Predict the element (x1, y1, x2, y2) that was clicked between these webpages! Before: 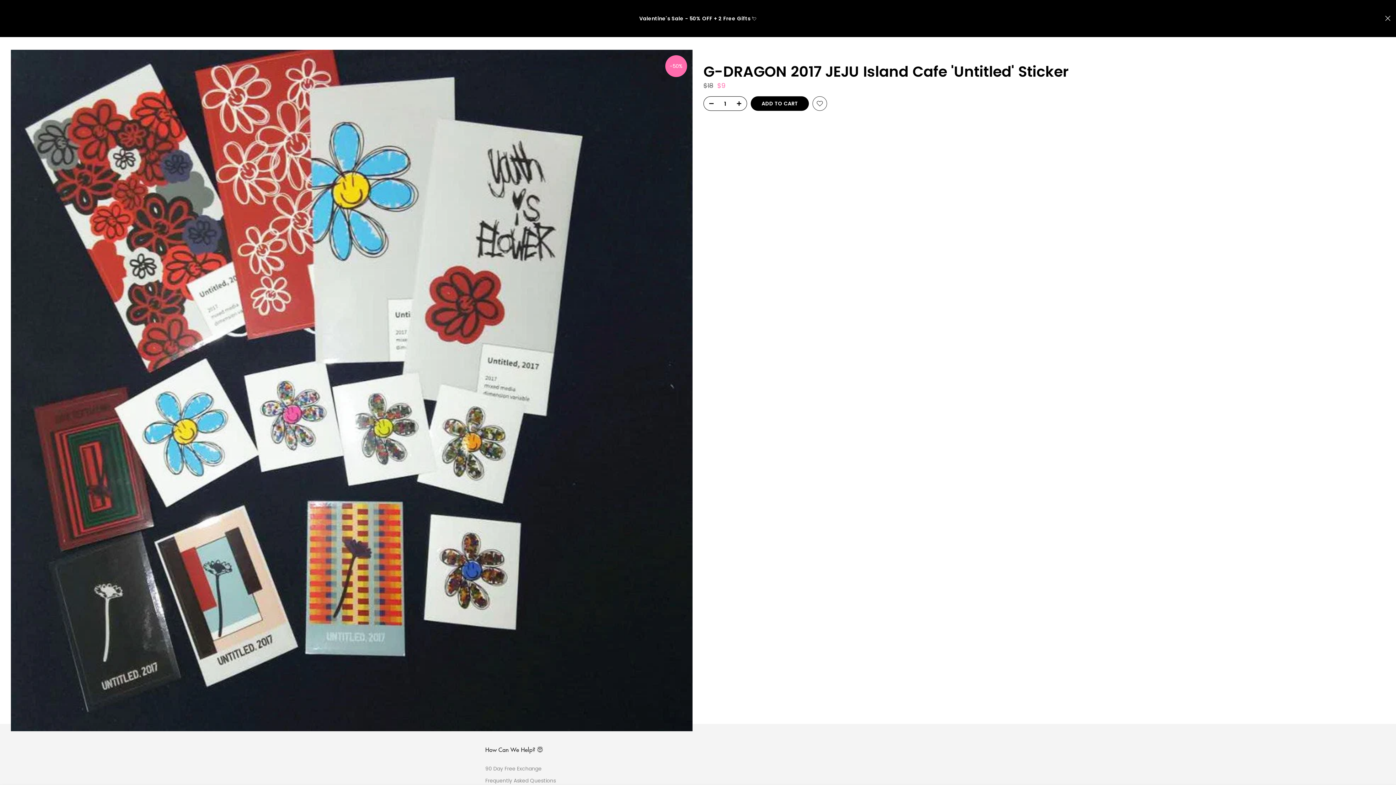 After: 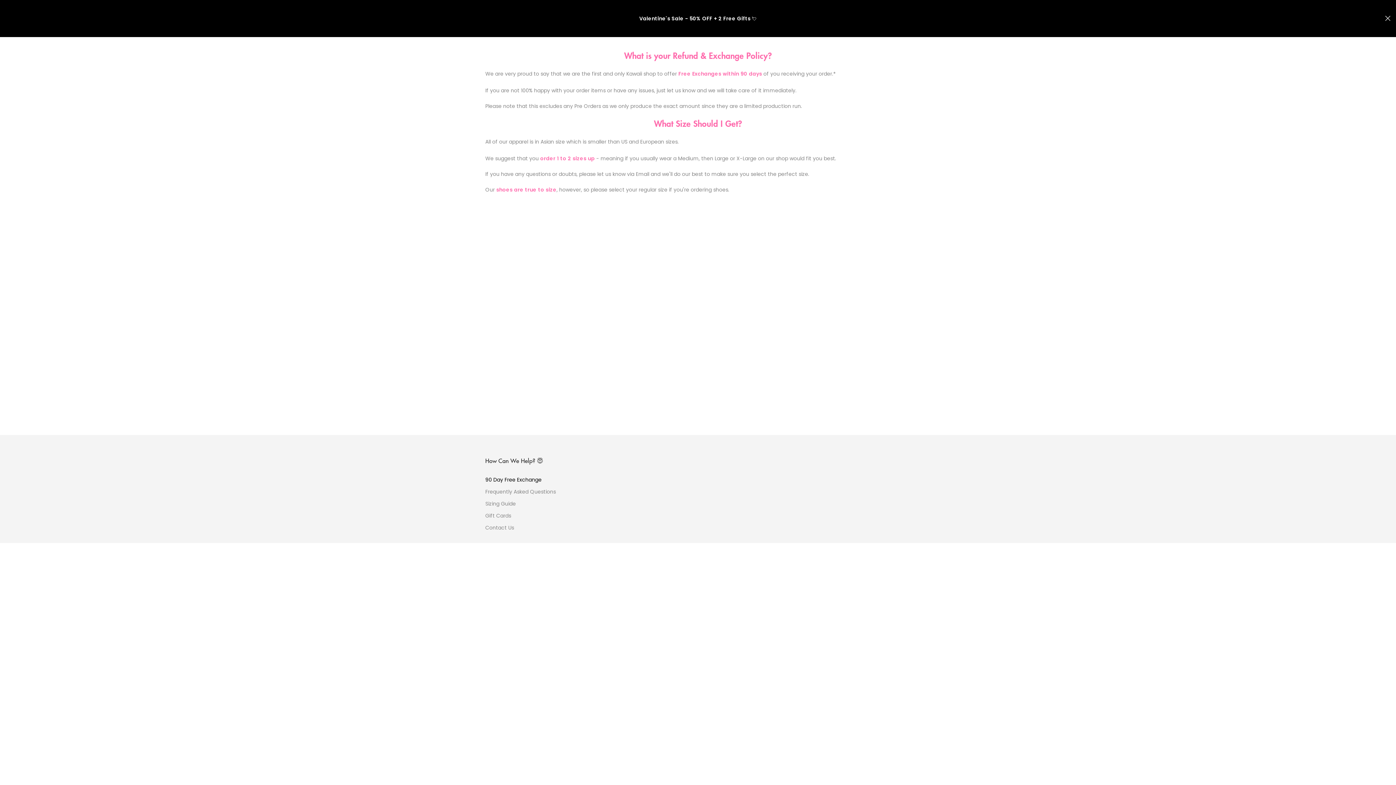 Action: label: 90 Day Free Exchange bbox: (485, 765, 541, 772)